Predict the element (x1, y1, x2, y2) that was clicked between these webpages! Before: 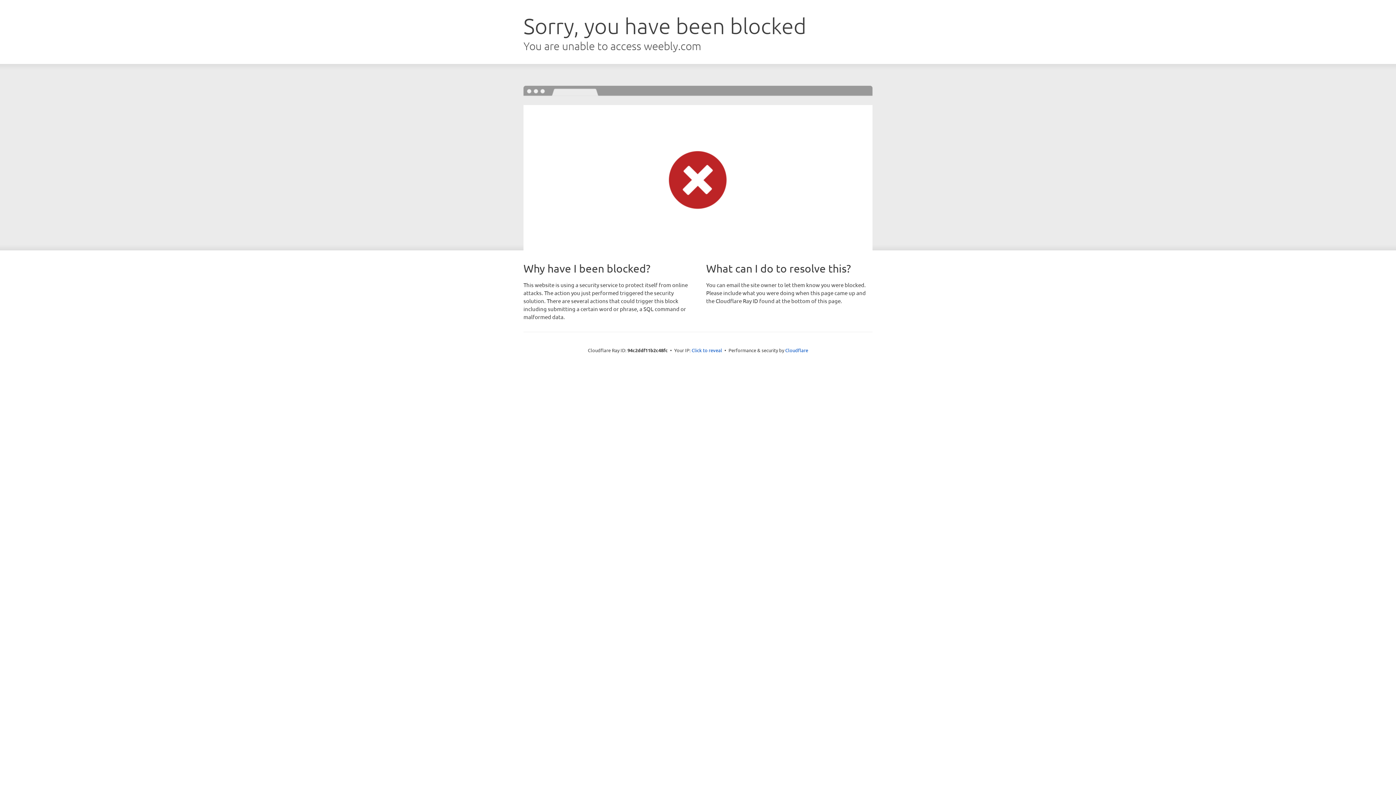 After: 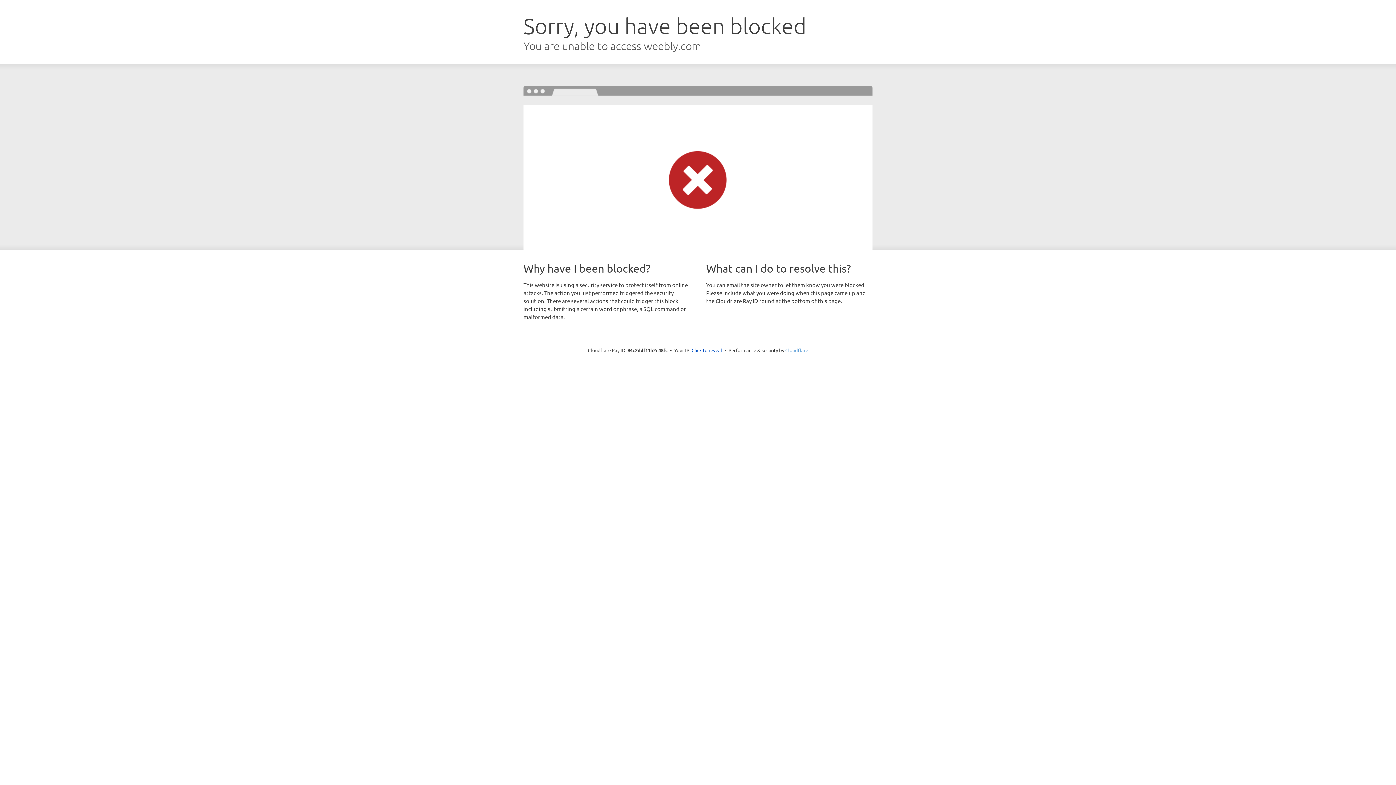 Action: label: Cloudflare bbox: (785, 347, 808, 353)